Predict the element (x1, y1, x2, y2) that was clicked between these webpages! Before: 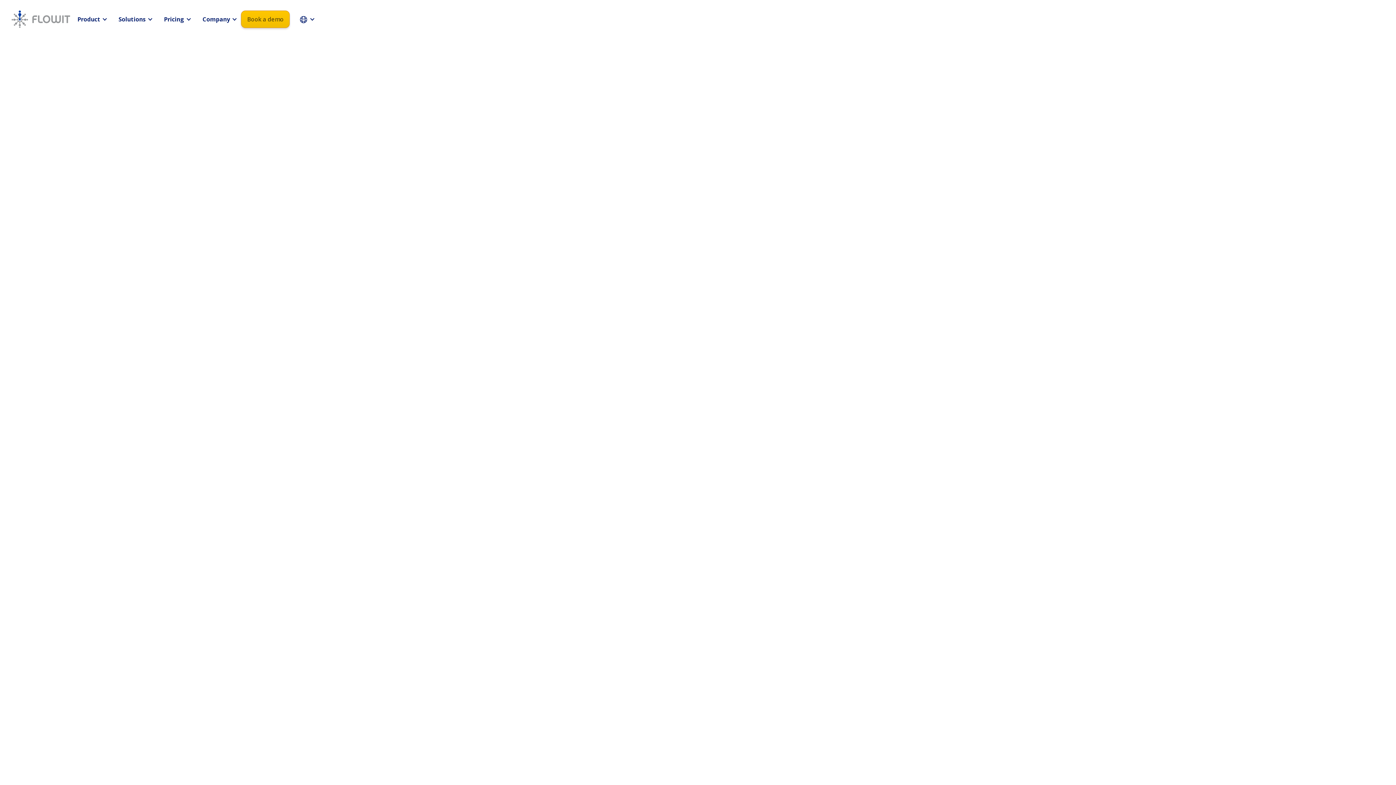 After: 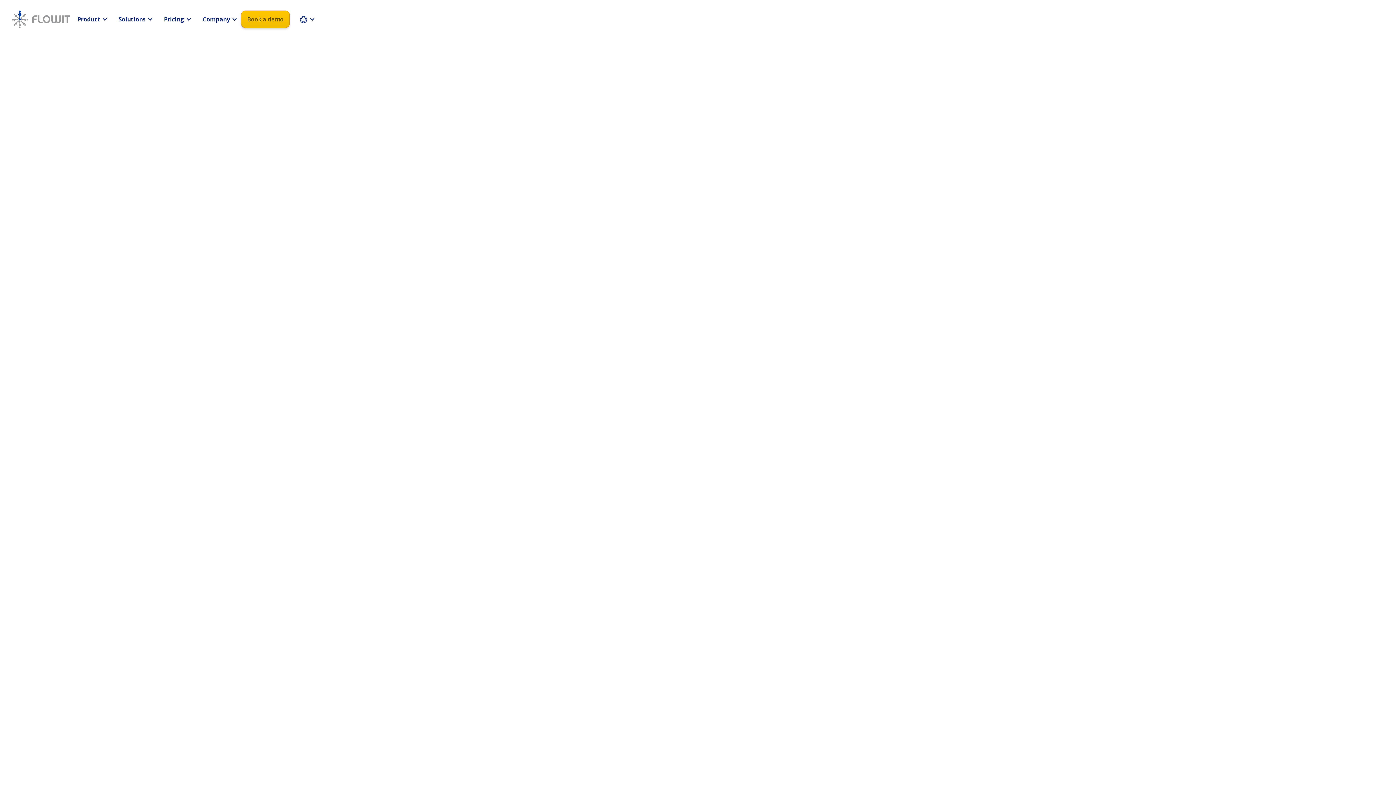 Action: label: home bbox: (11, 10, 70, 27)